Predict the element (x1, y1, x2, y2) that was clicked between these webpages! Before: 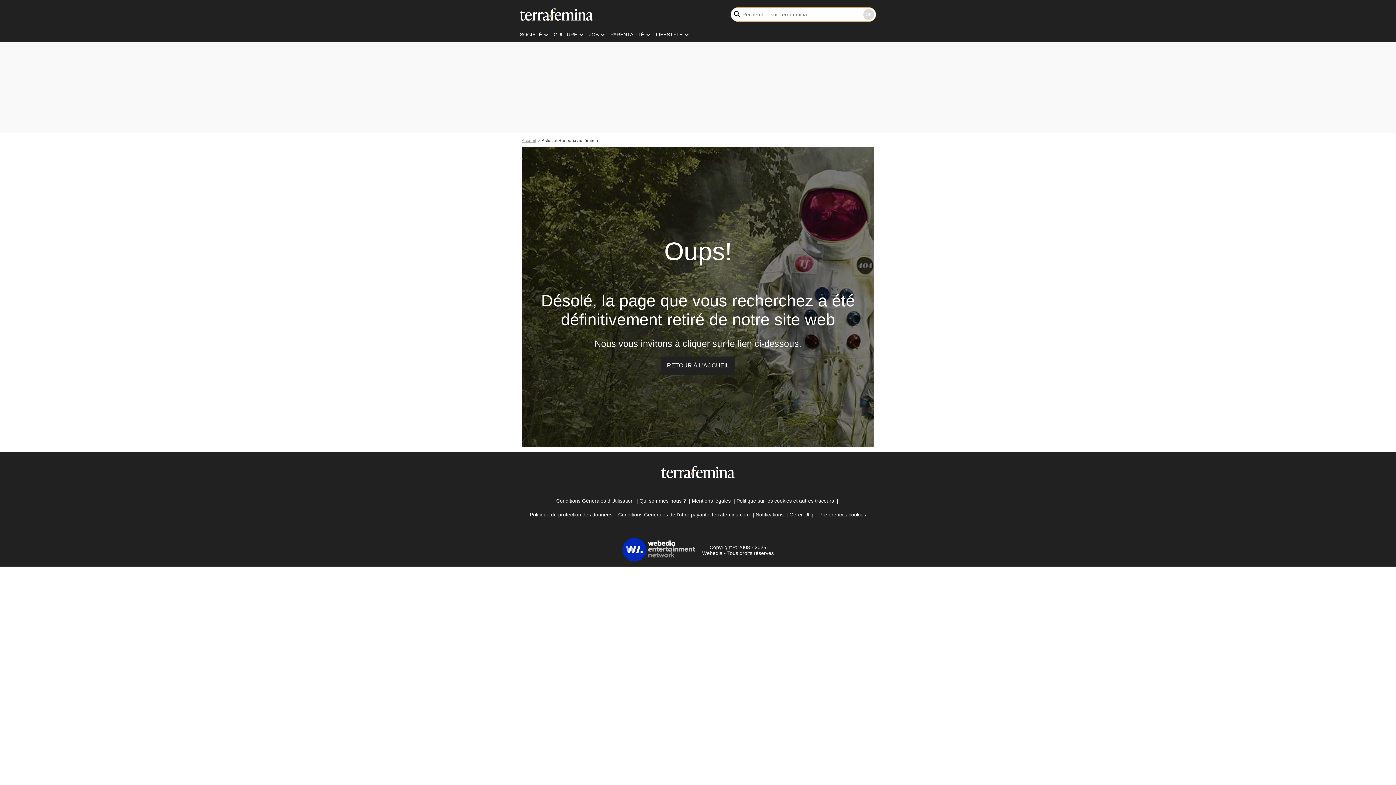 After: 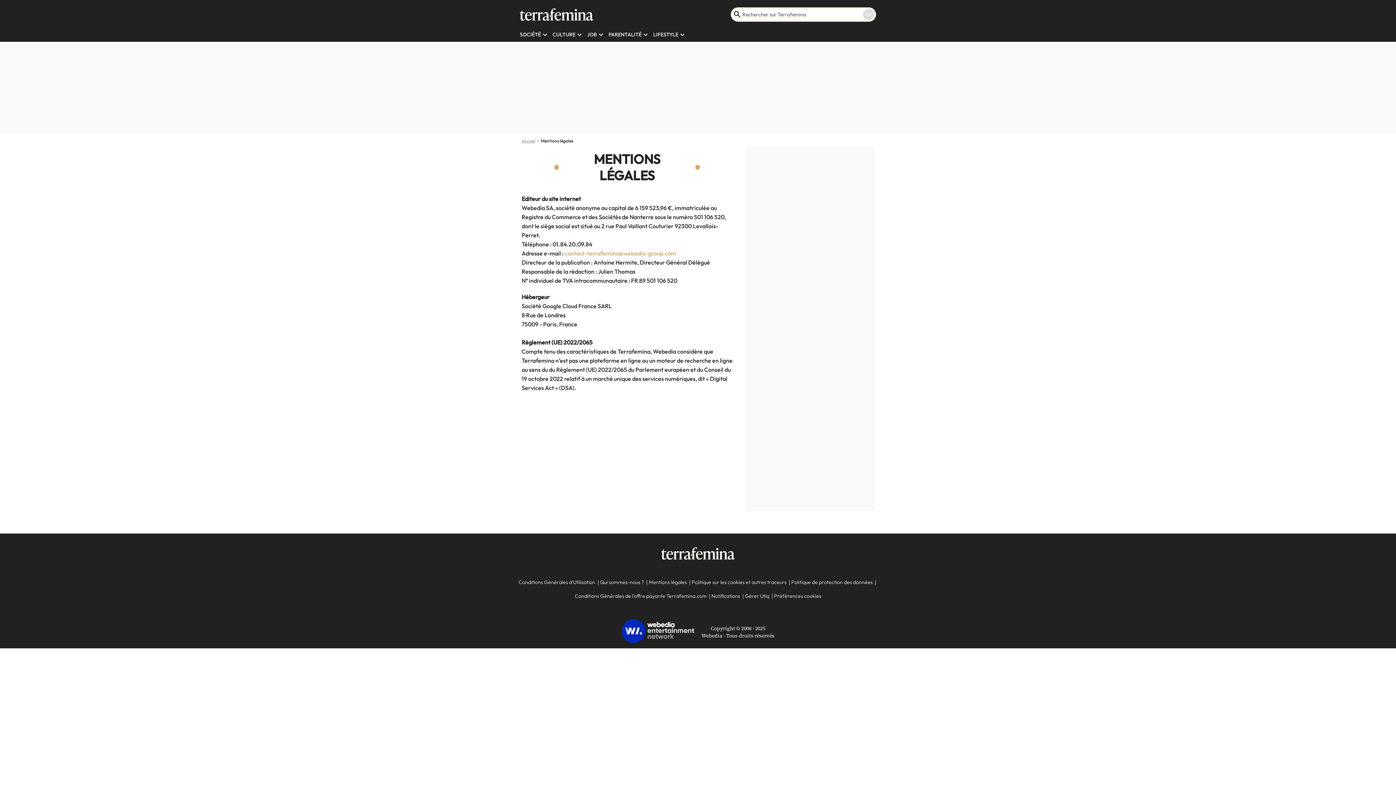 Action: bbox: (692, 495, 730, 506) label: Mentions légales